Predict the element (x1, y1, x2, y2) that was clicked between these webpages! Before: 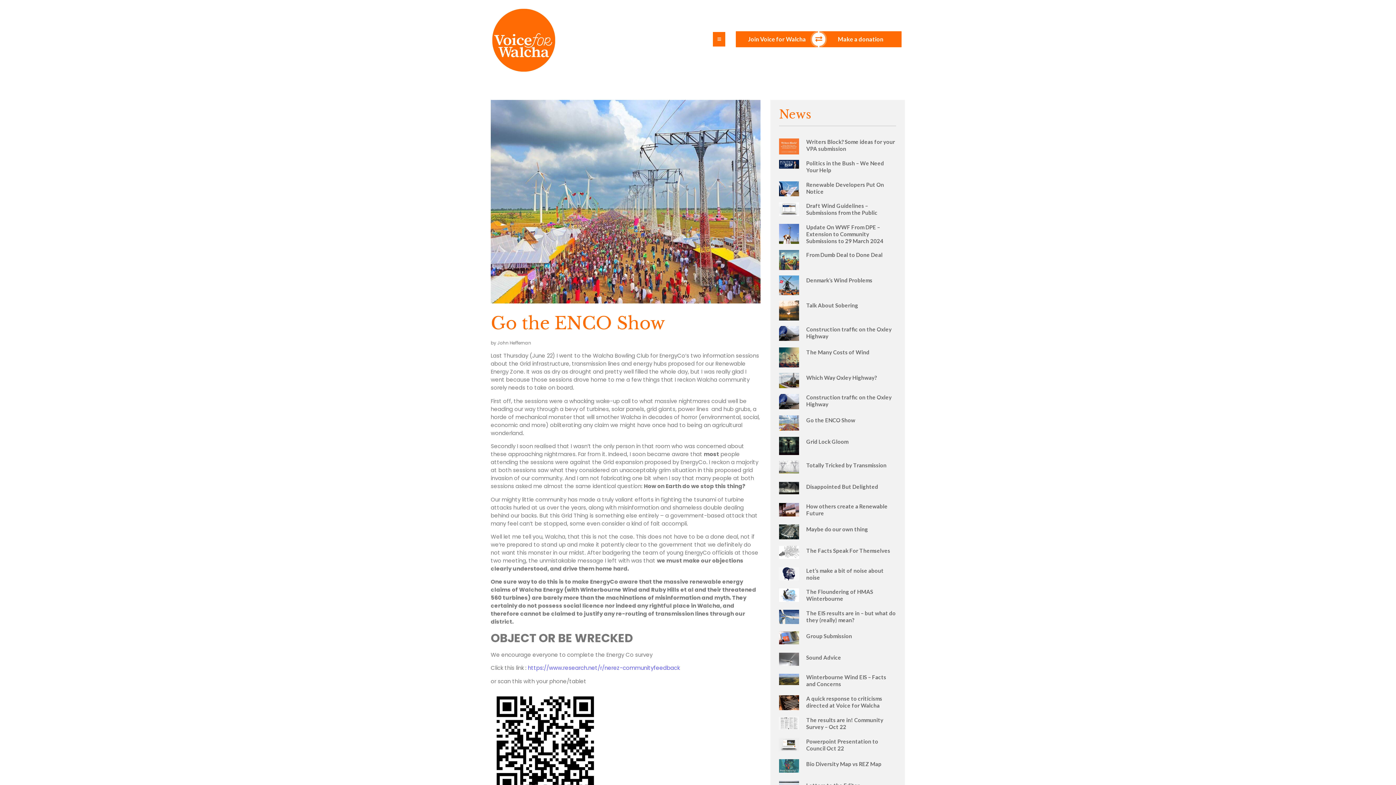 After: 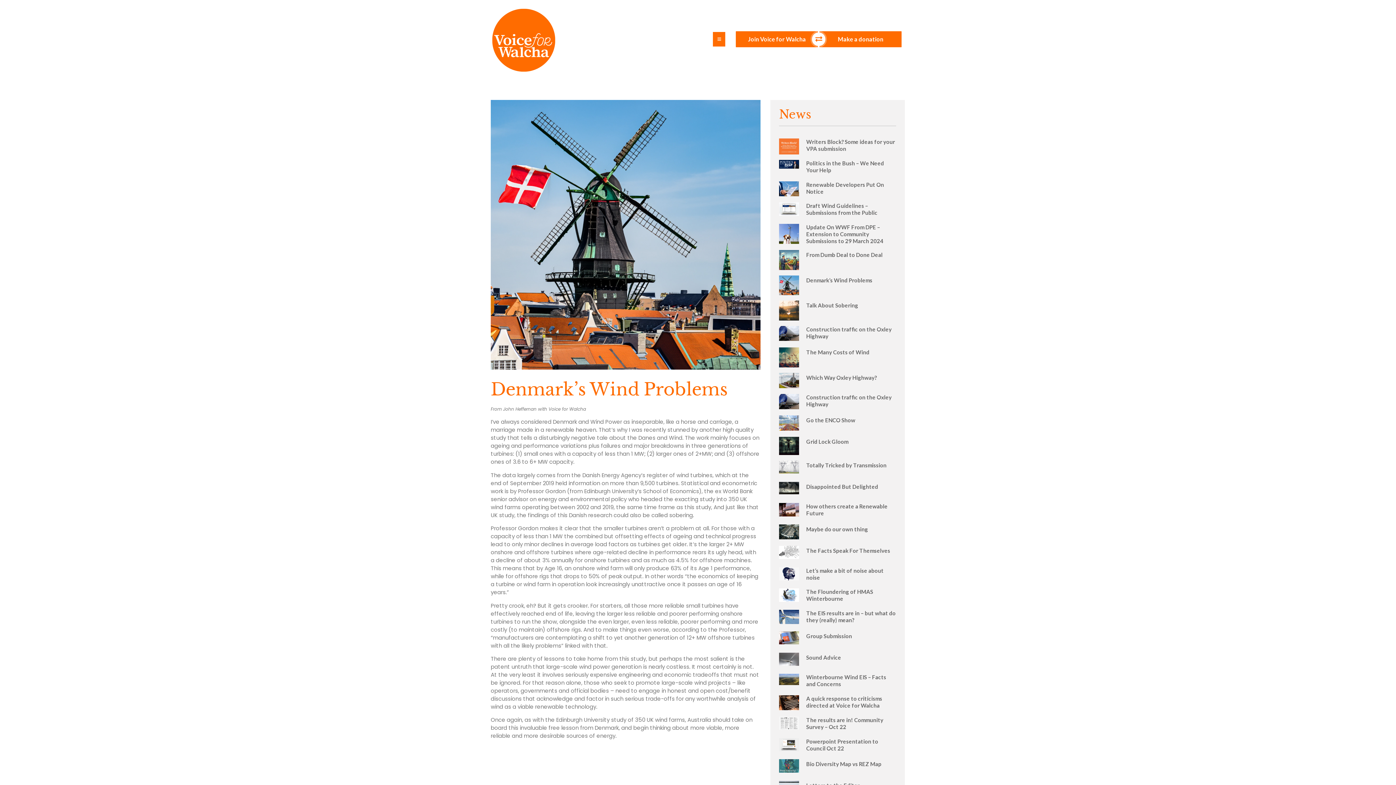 Action: label: Denmark’s Wind Problems bbox: (806, 277, 872, 283)